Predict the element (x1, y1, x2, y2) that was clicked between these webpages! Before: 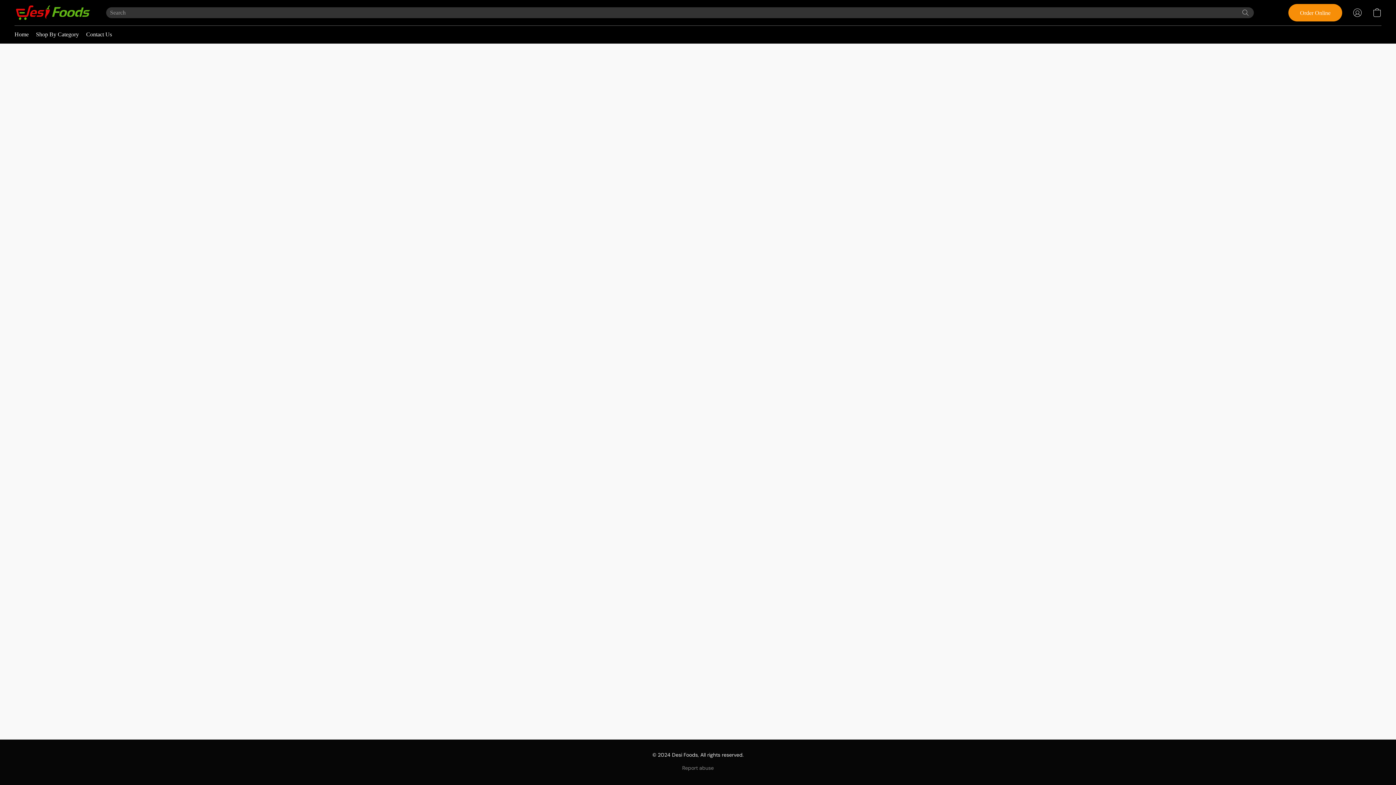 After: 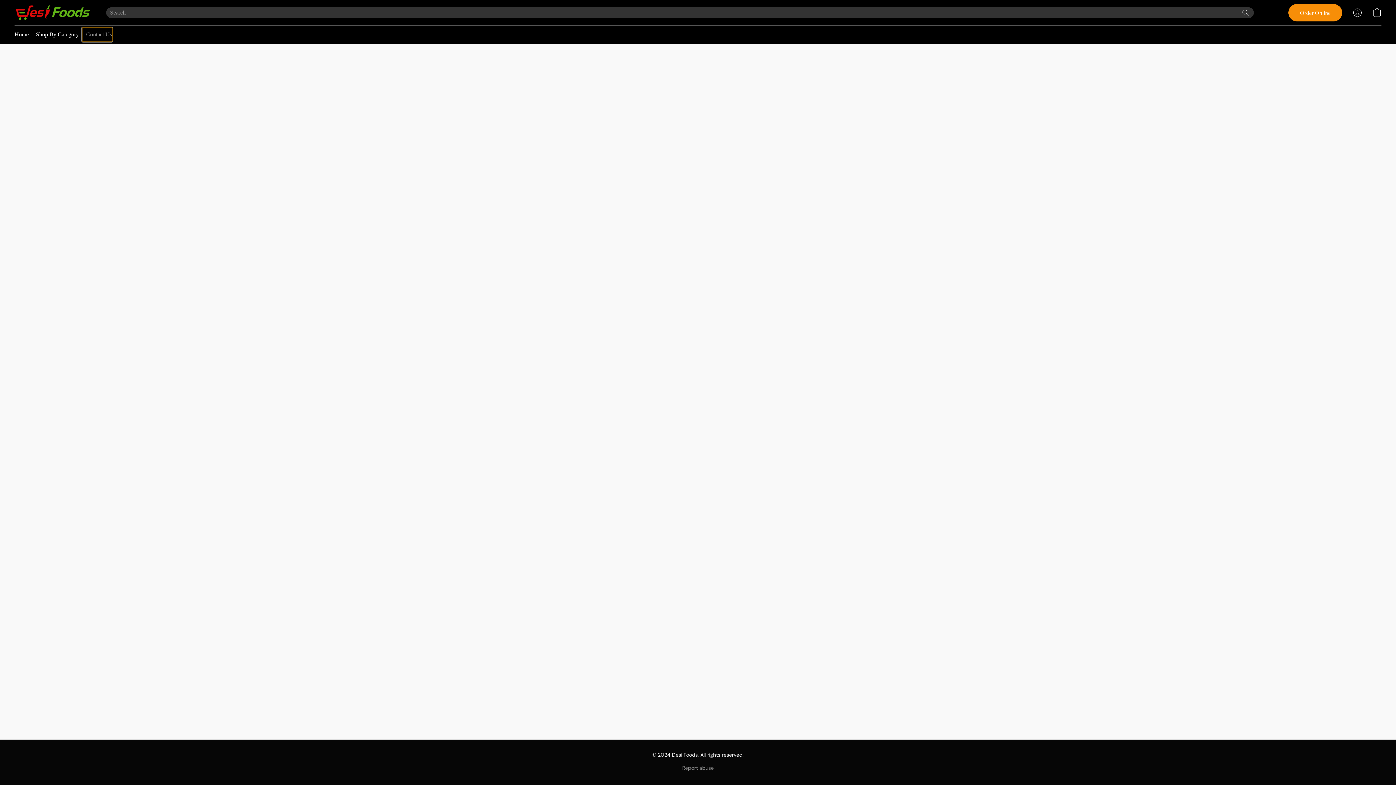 Action: bbox: (82, 27, 112, 41) label: Contact Us